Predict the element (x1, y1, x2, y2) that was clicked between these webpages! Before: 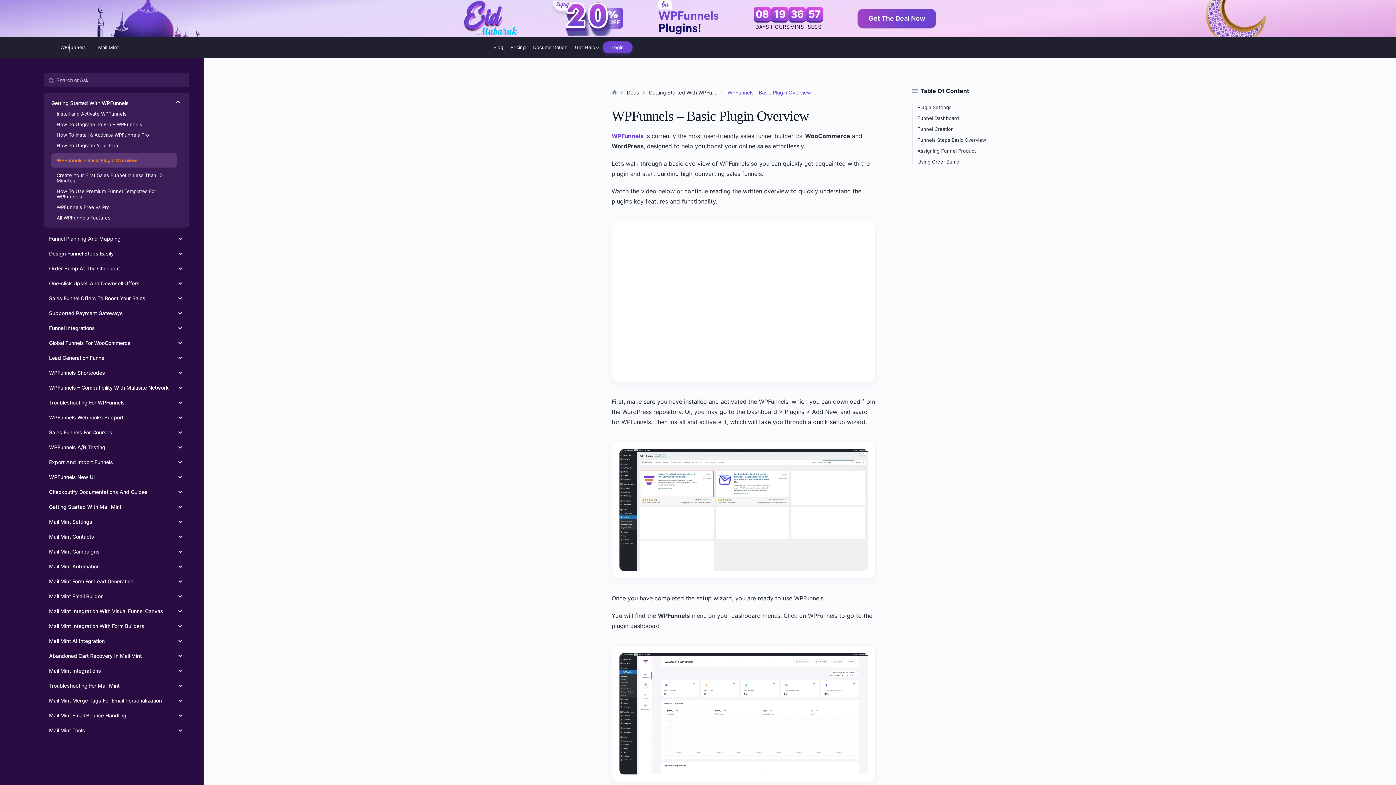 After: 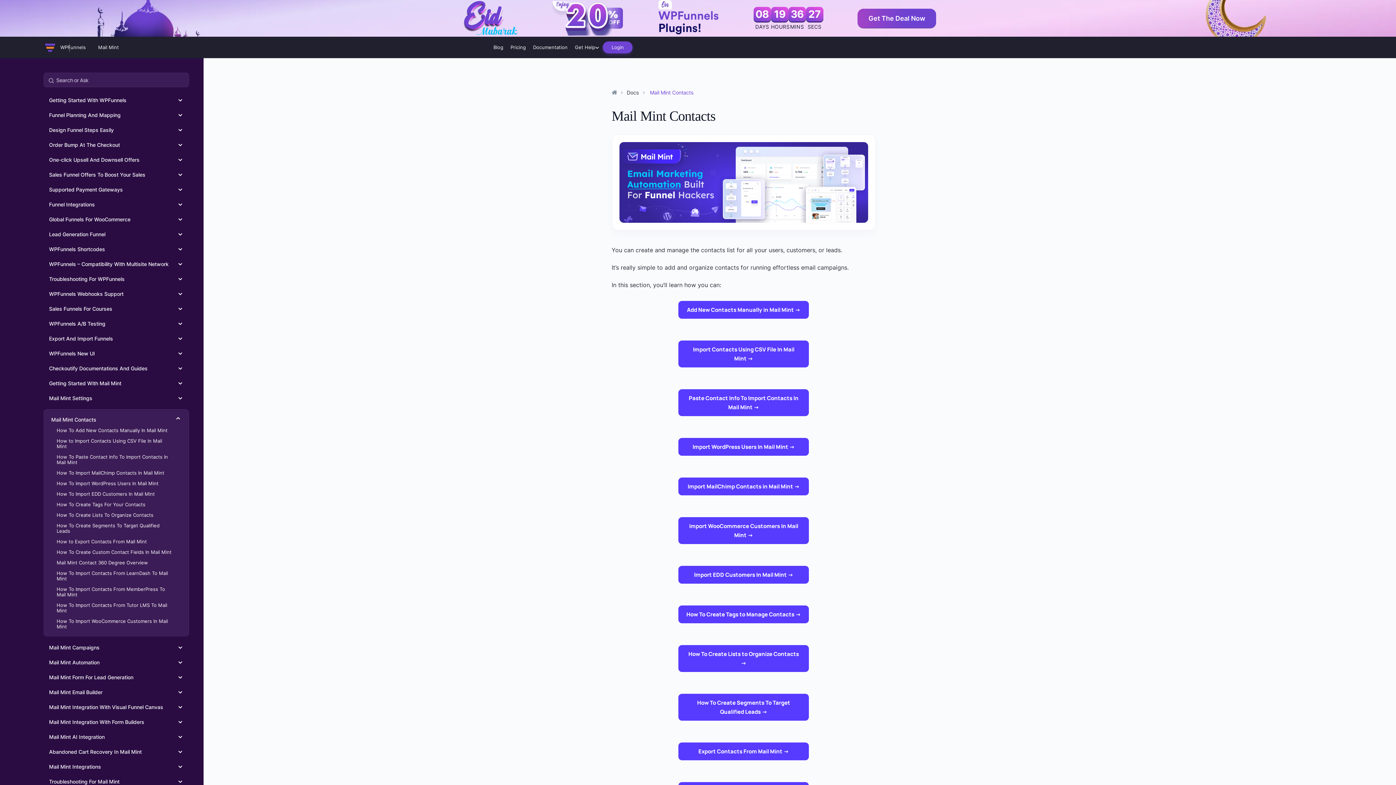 Action: bbox: (49, 533, 100, 540) label: Mail Mint Contacts